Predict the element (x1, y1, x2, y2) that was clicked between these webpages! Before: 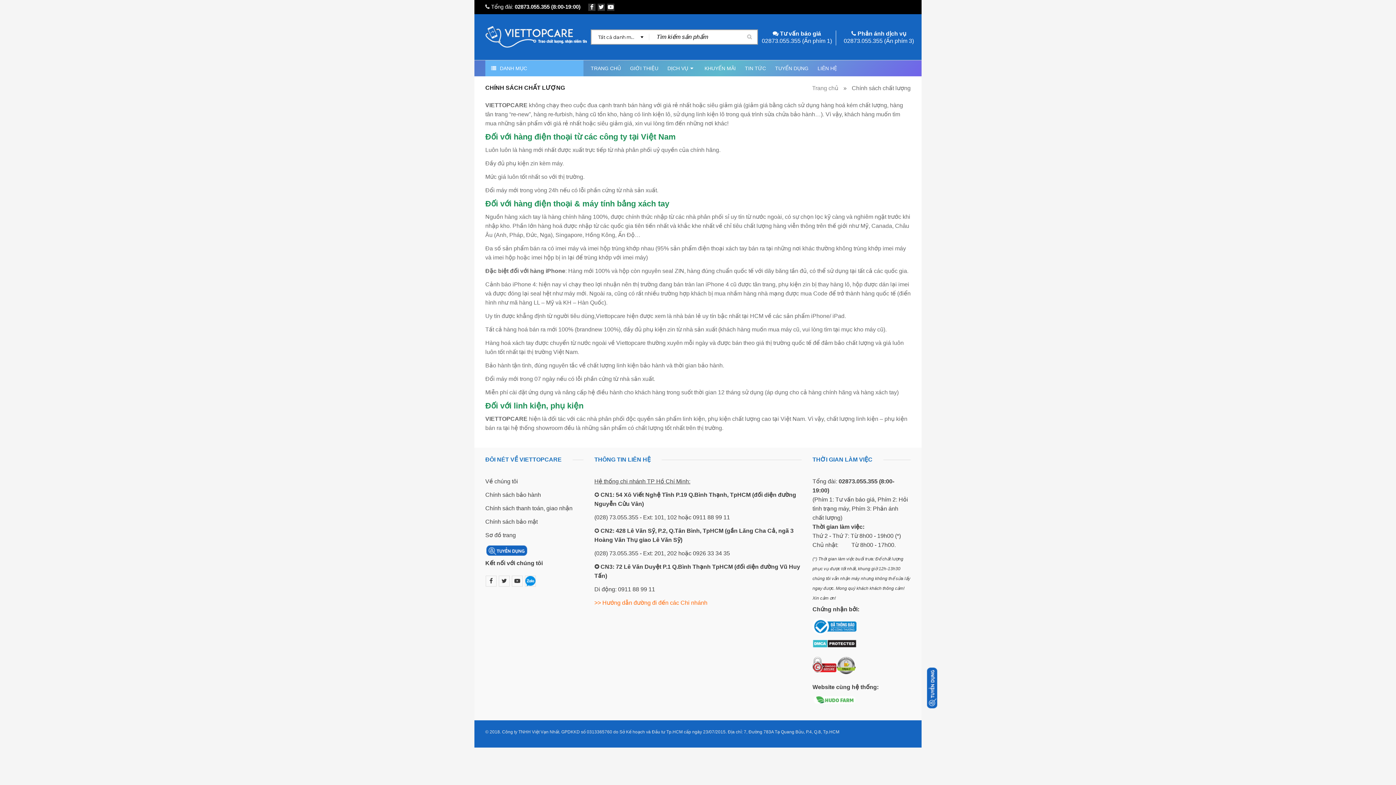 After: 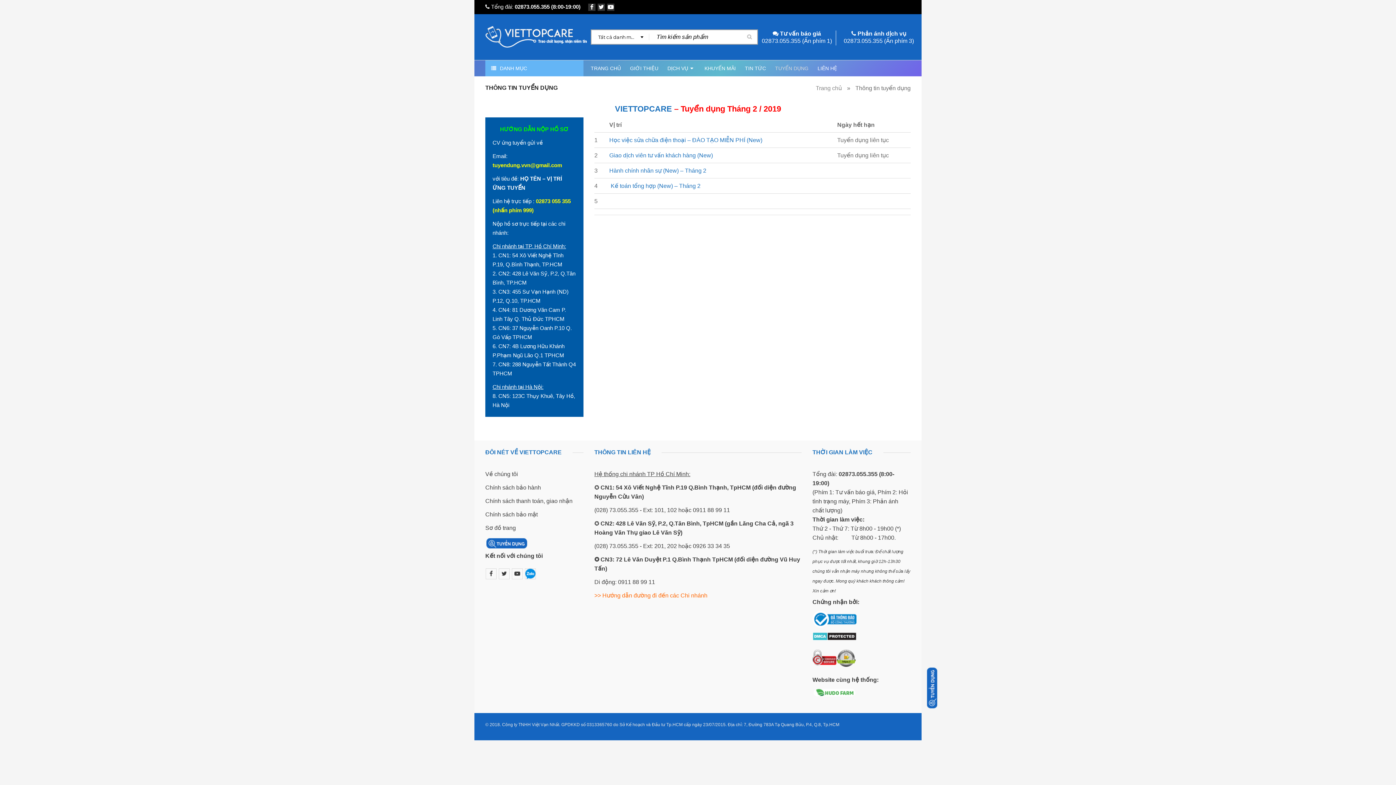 Action: bbox: (485, 545, 529, 552)